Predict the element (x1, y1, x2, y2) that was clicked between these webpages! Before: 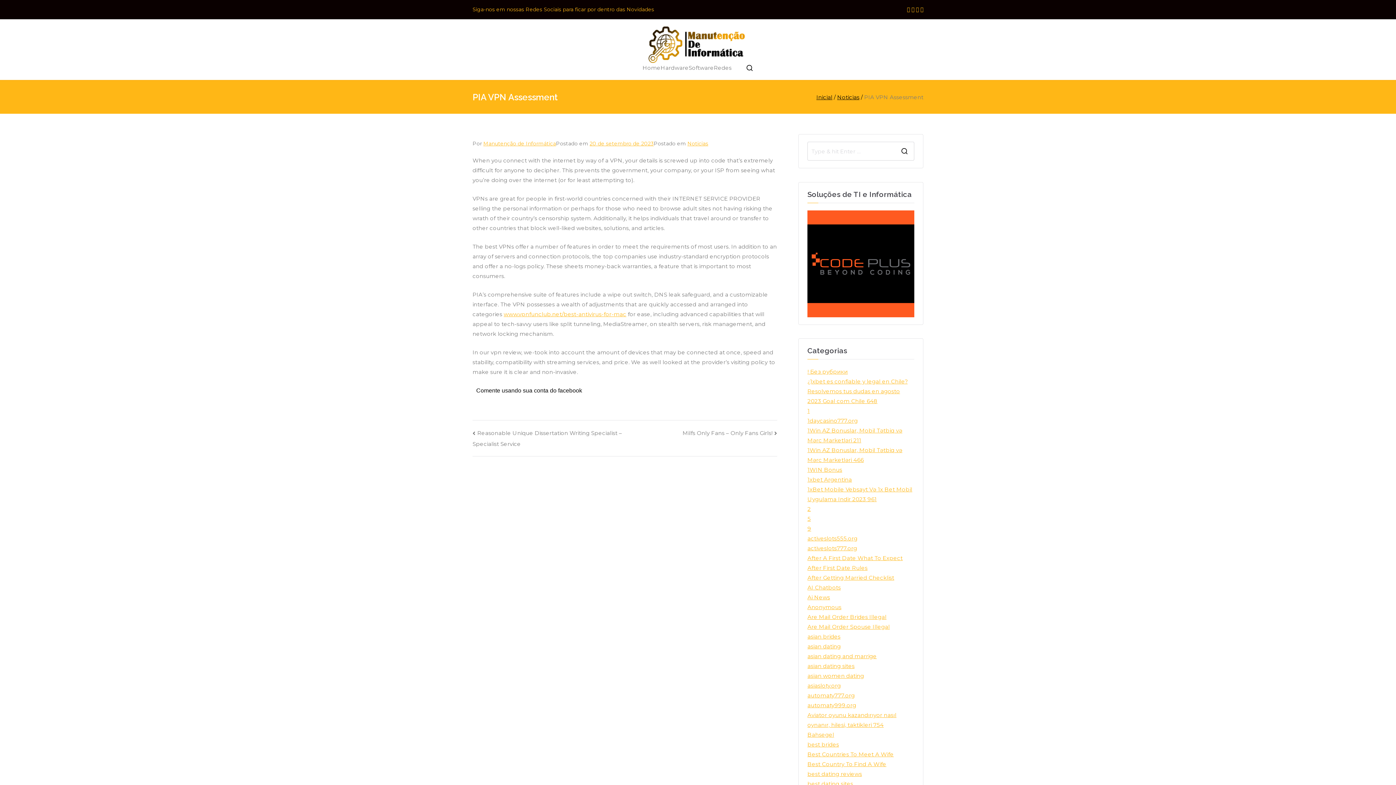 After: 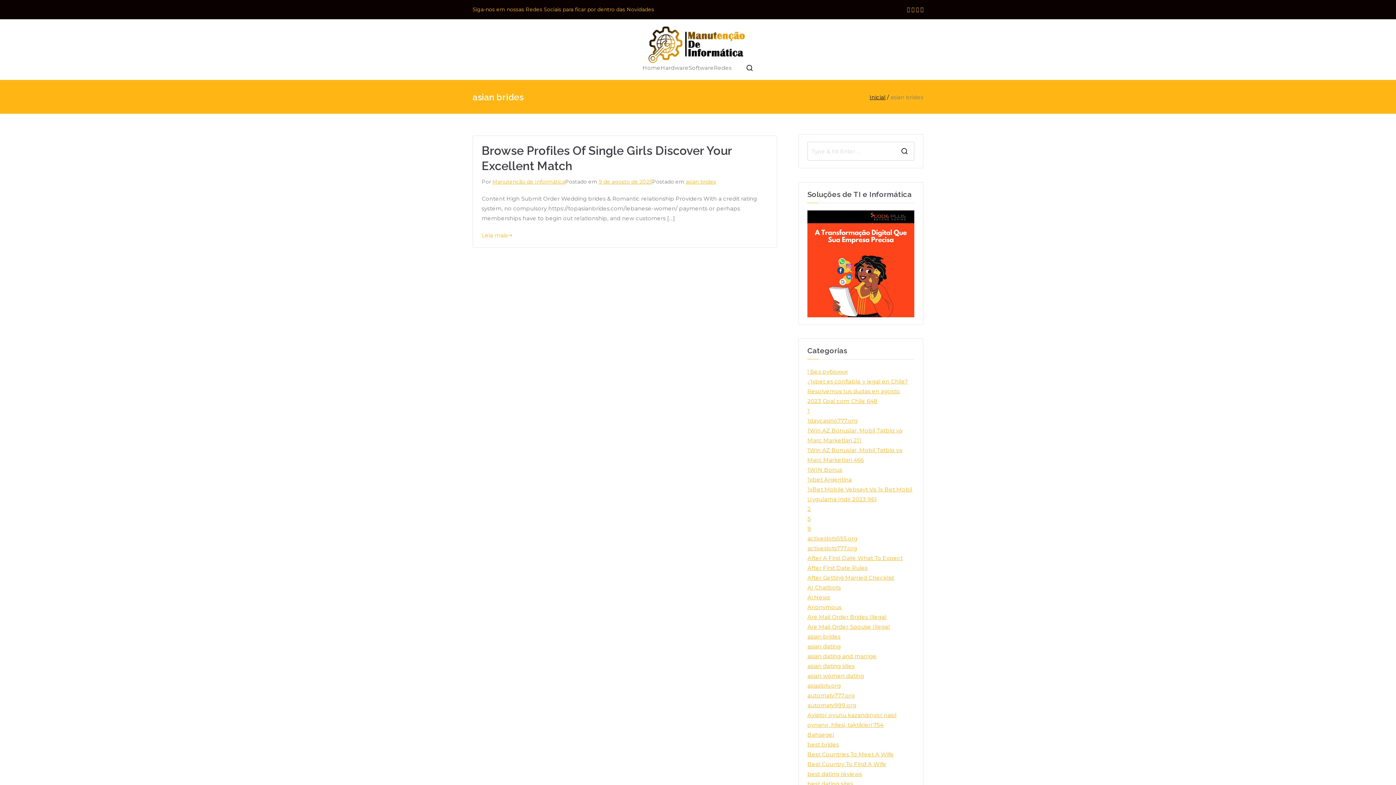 Action: label: asian brides bbox: (807, 632, 840, 641)